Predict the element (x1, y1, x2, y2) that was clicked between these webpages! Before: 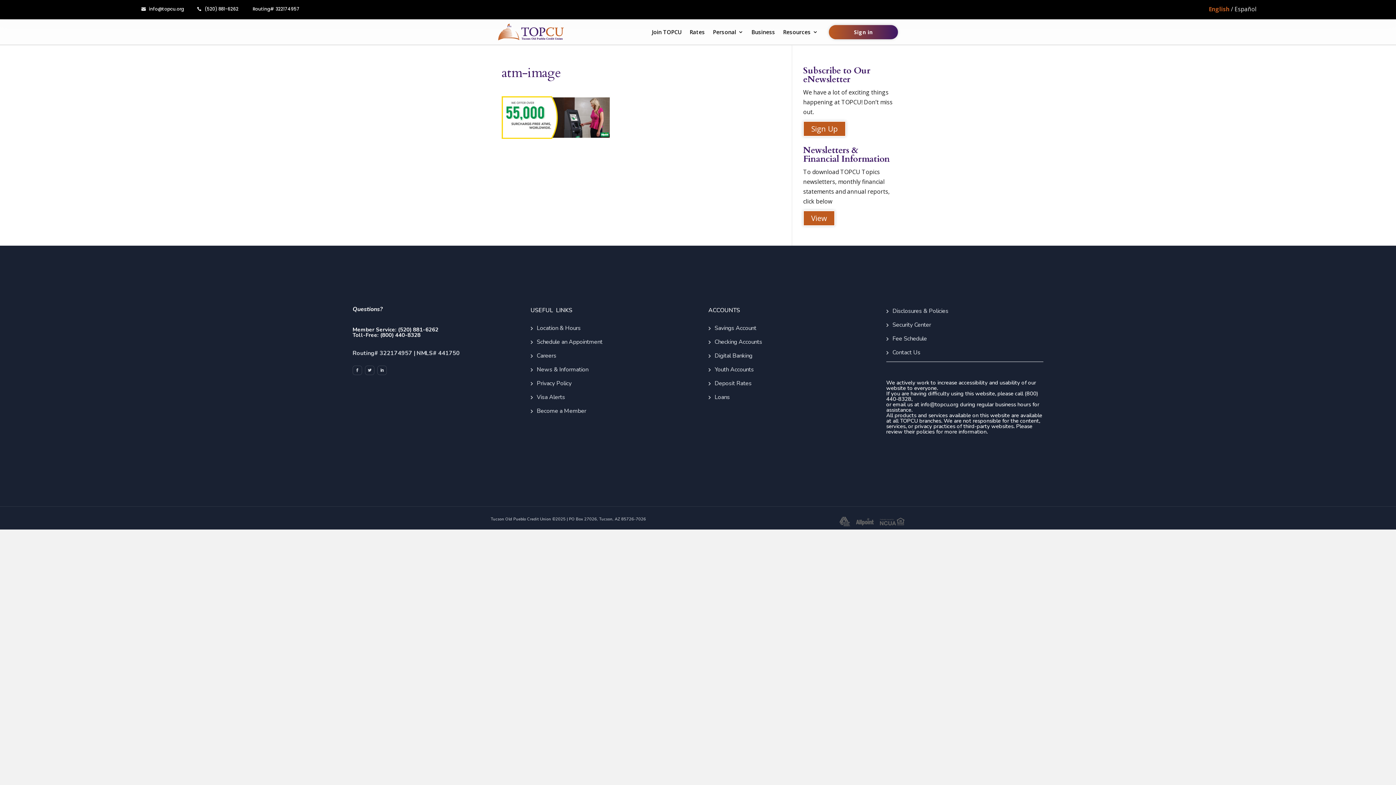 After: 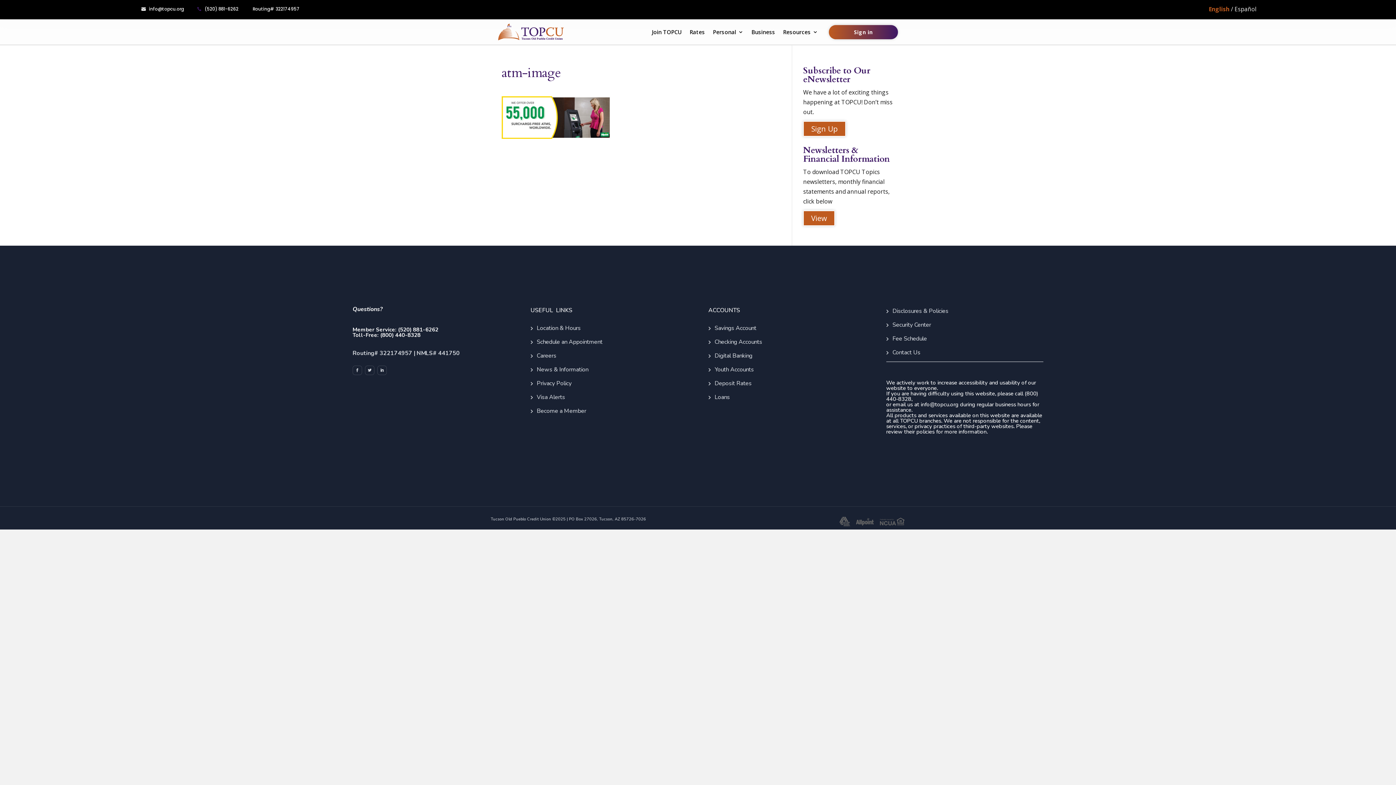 Action: bbox: (194, 6, 201, 11) label: 